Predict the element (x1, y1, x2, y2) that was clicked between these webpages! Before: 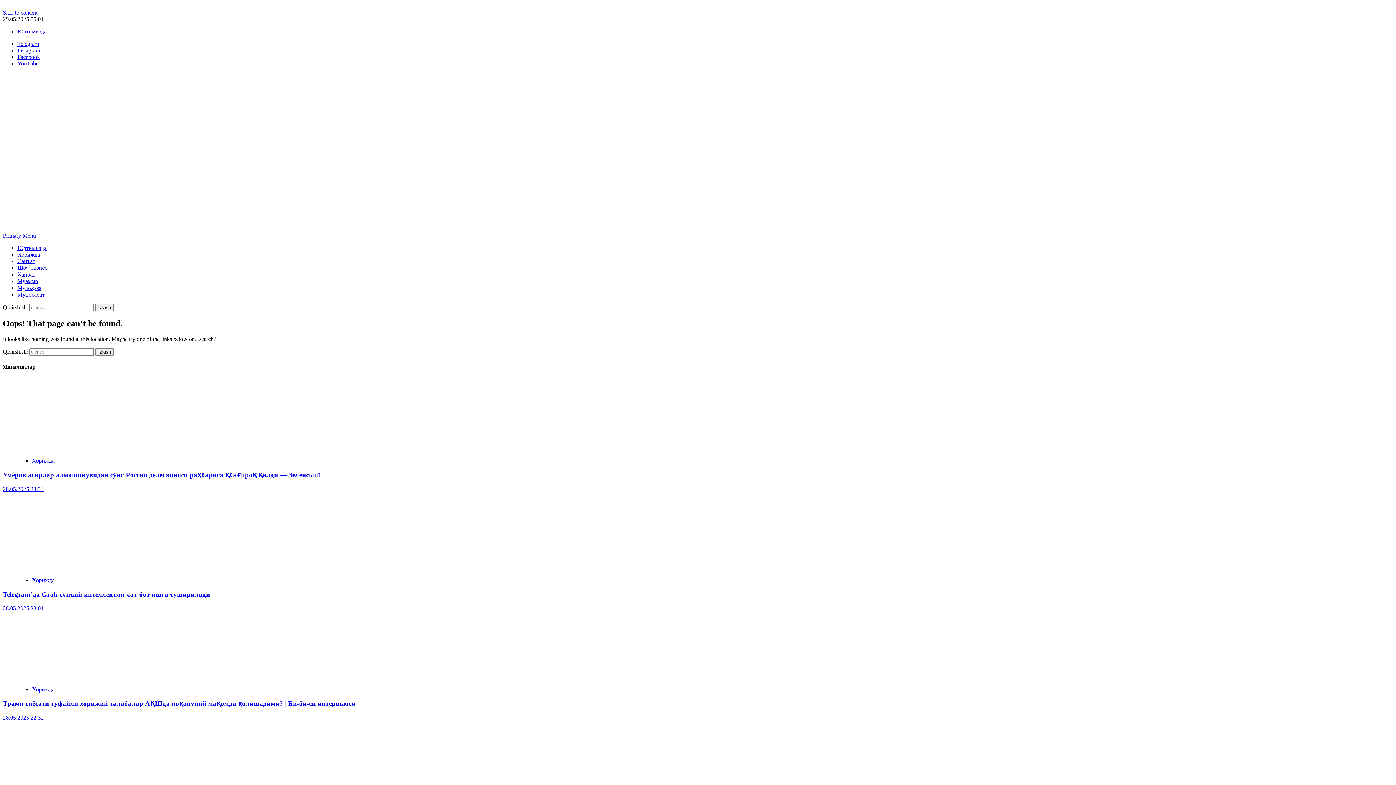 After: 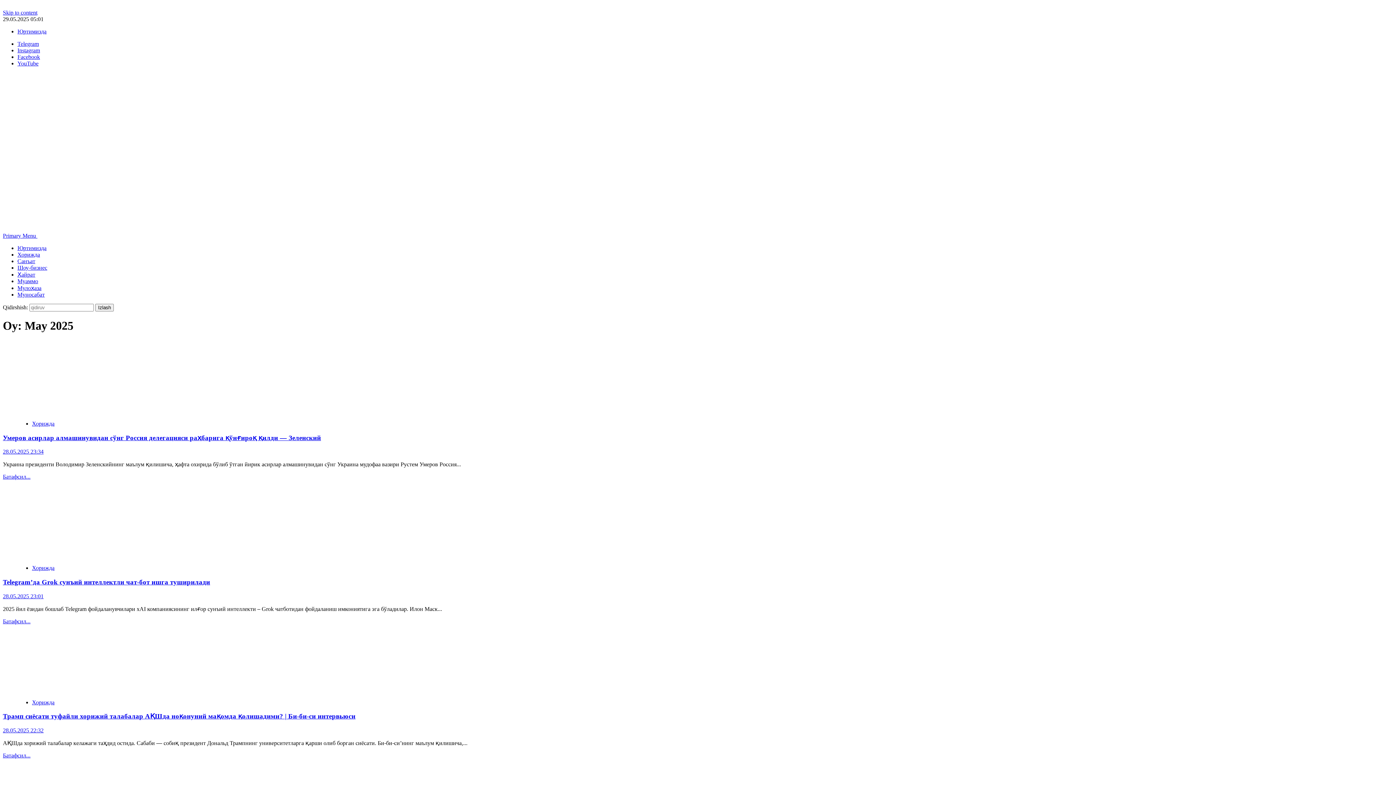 Action: bbox: (2, 486, 43, 492) label: 28.05.2025 23:34